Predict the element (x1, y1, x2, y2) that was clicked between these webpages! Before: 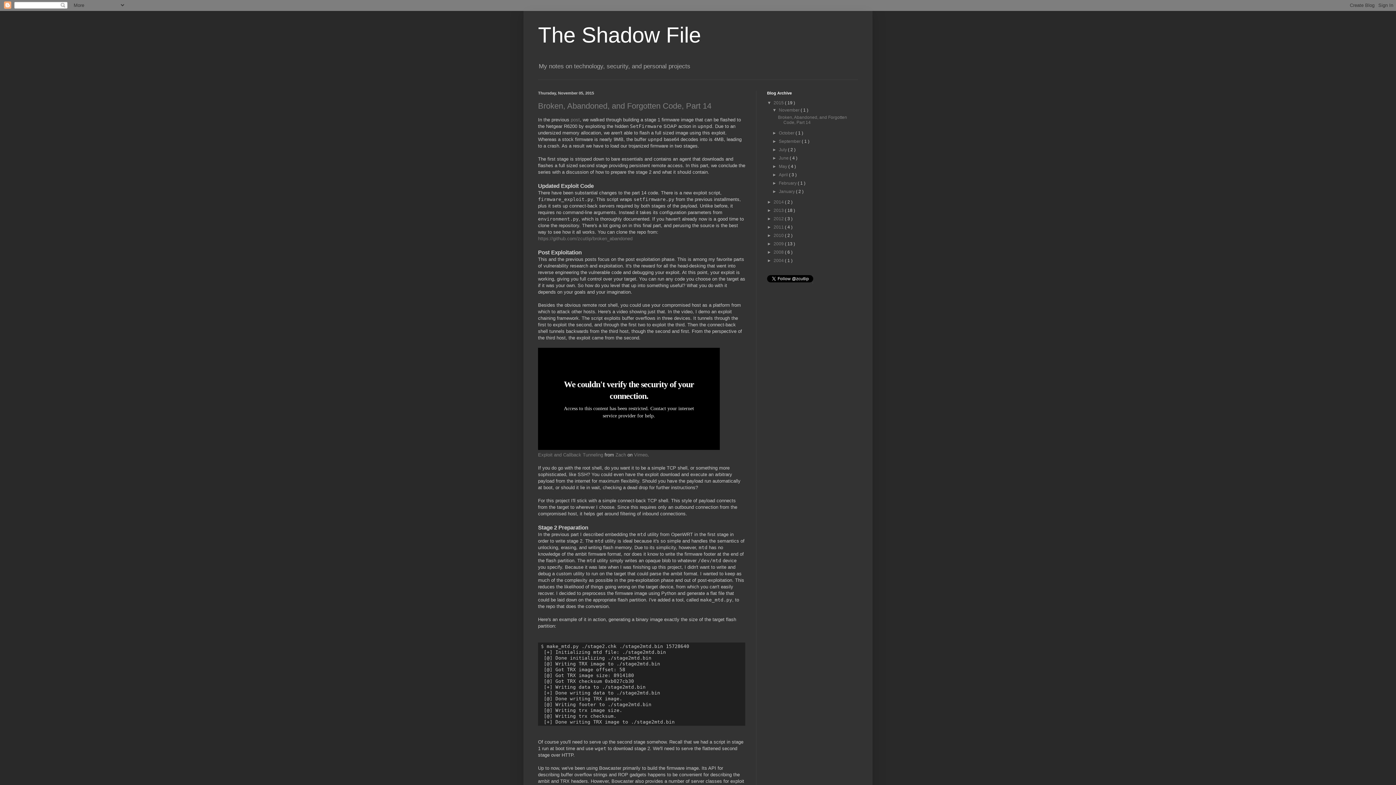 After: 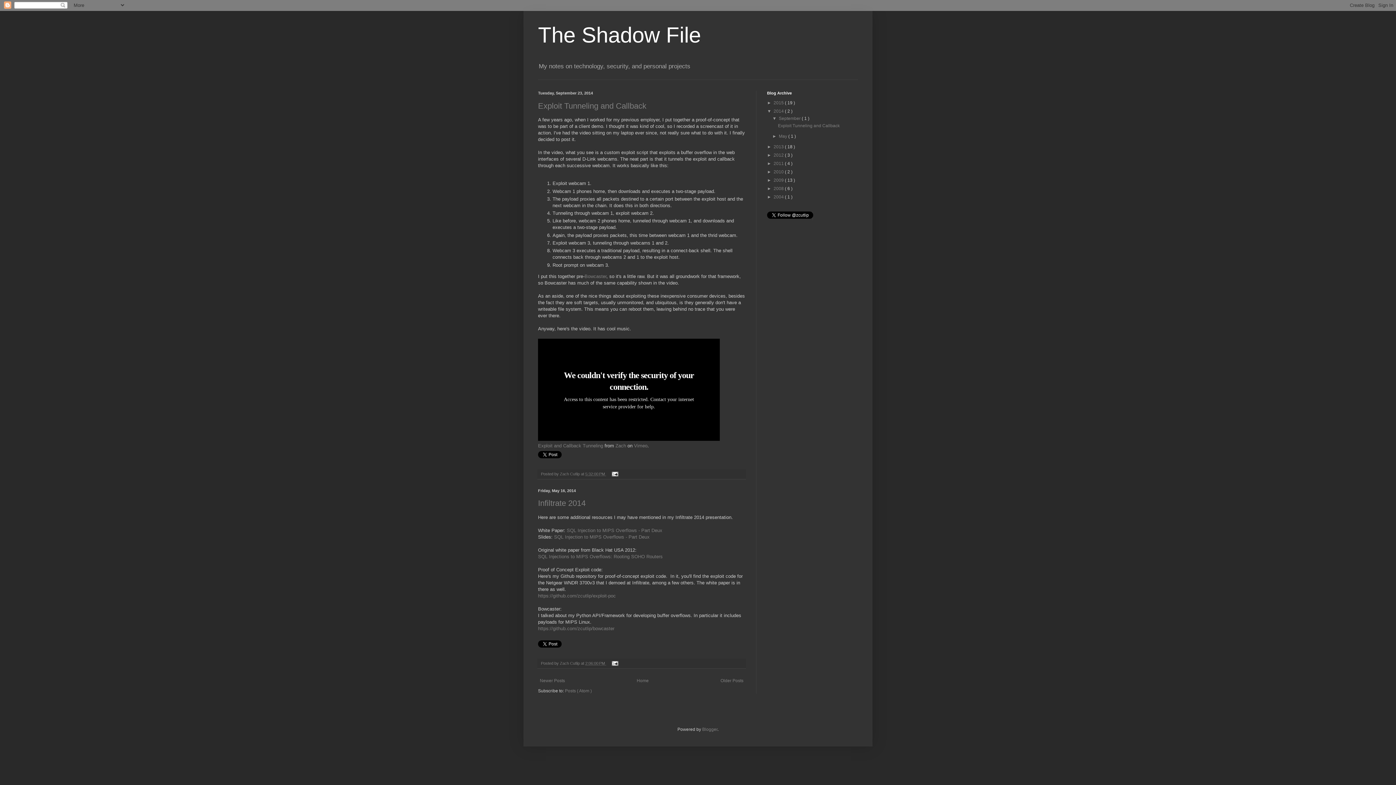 Action: label: 2014  bbox: (773, 199, 785, 204)